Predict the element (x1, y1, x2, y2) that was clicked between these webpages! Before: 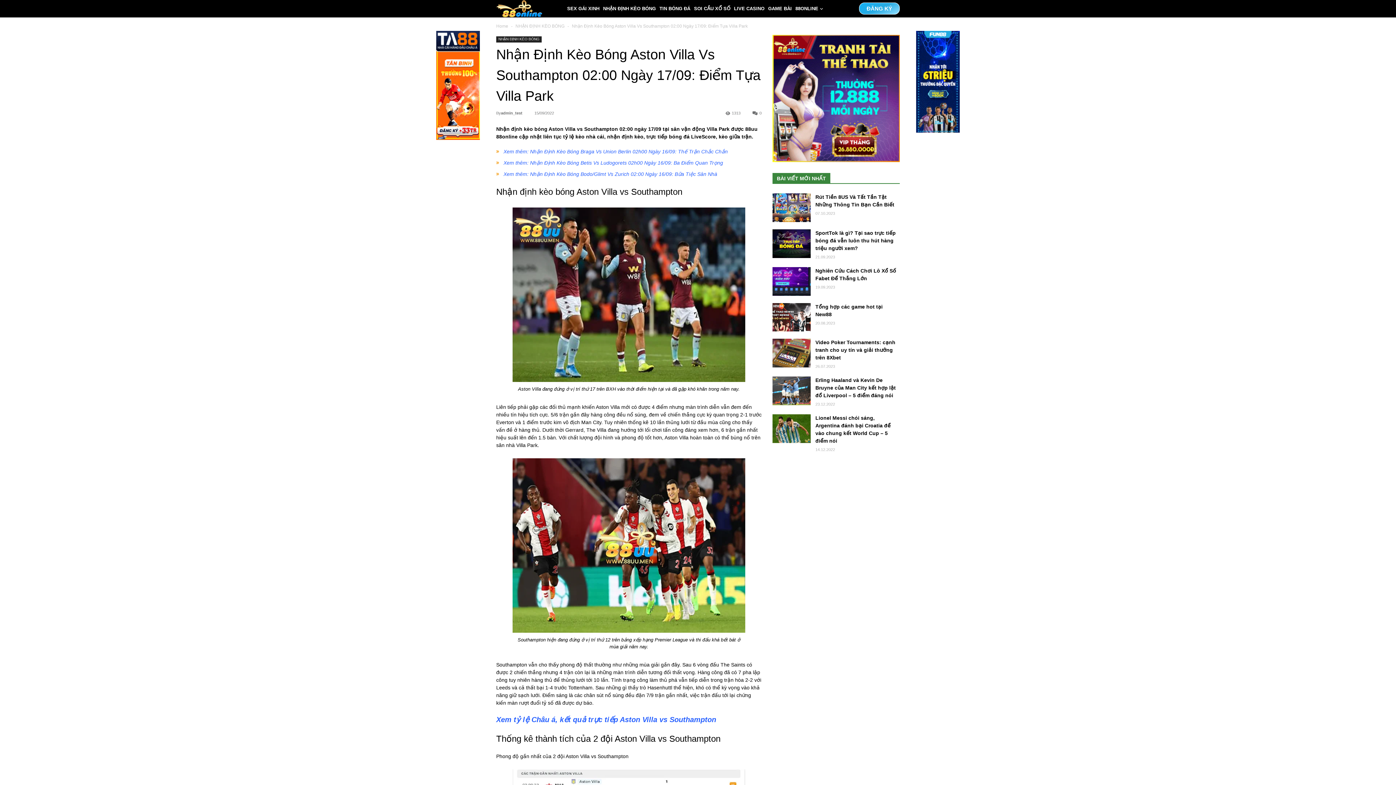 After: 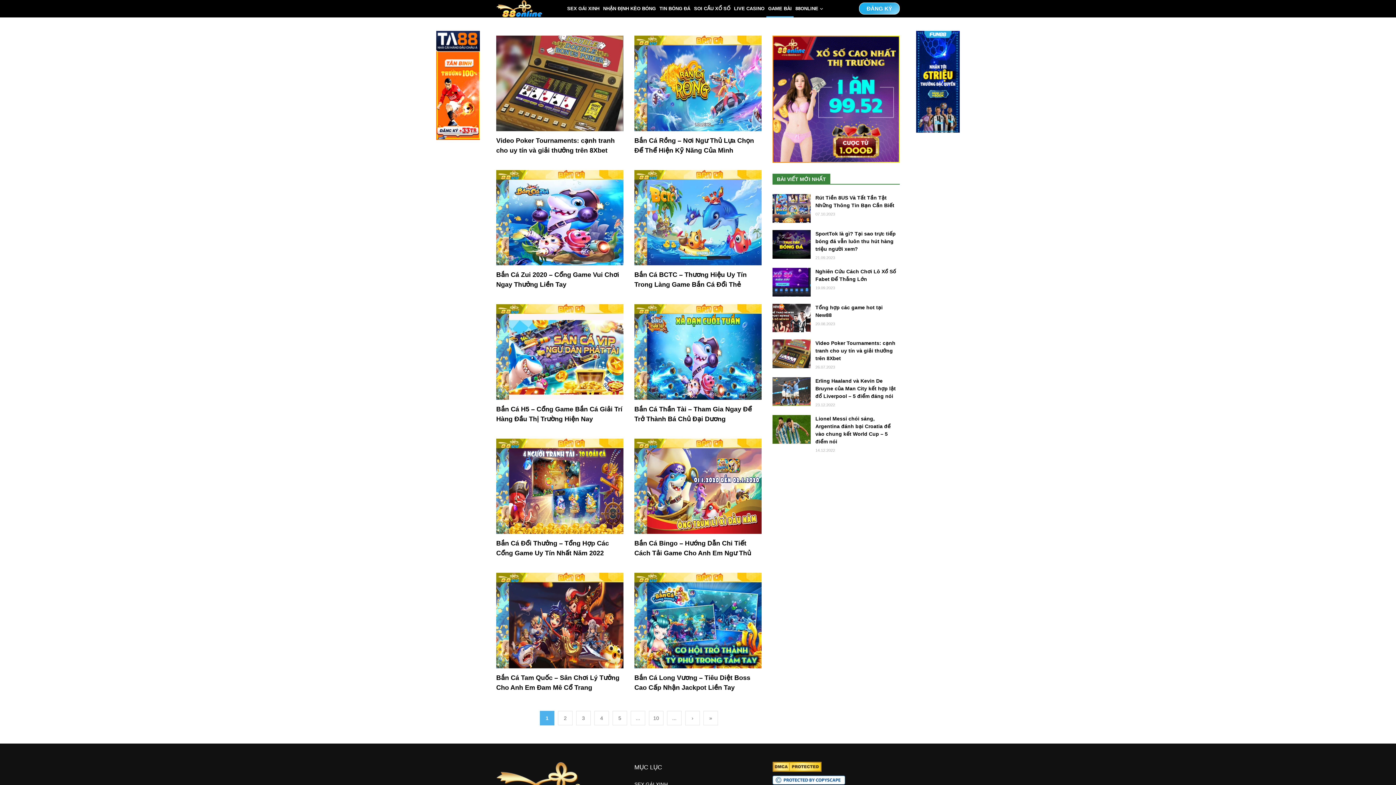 Action: bbox: (766, 0, 793, 17) label: GAME BÀI